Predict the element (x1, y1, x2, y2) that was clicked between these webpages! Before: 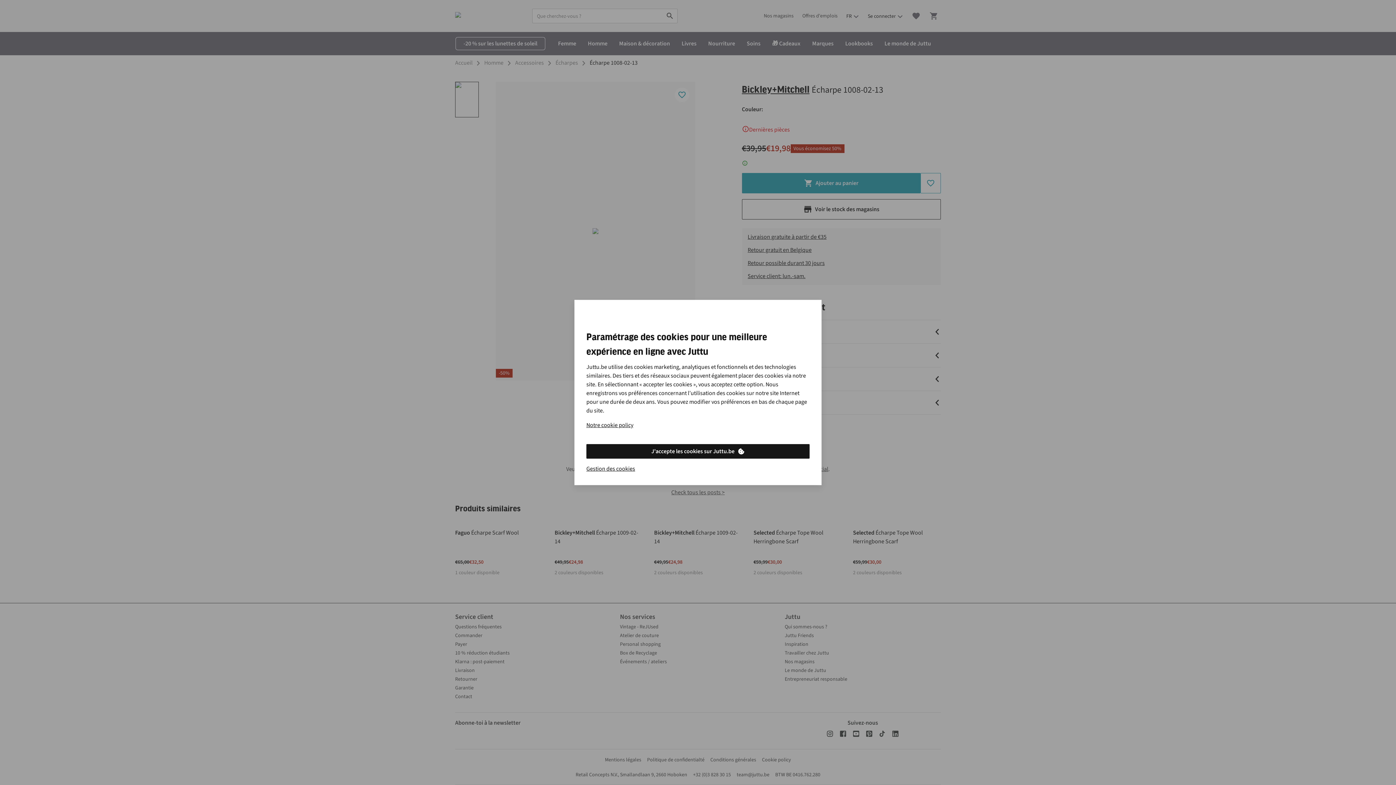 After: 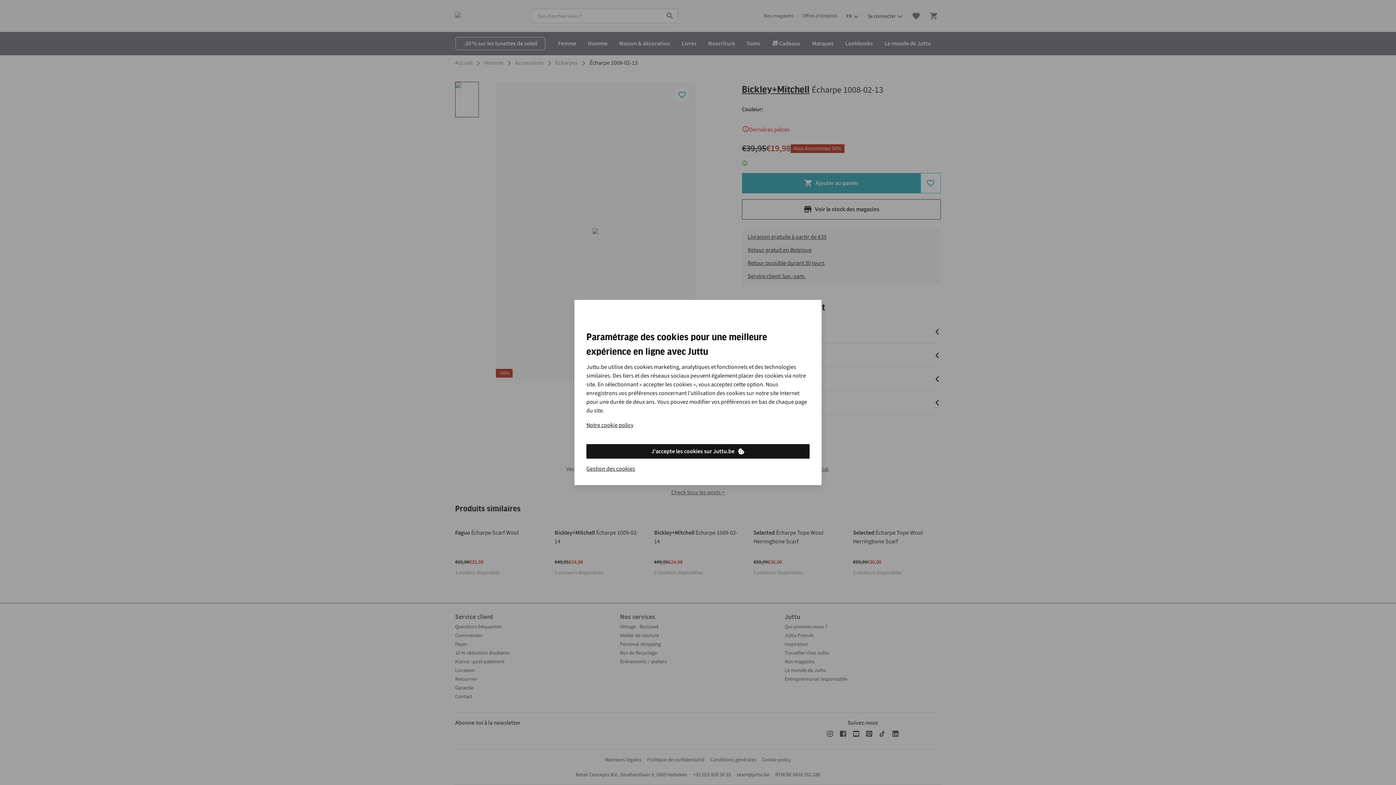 Action: label: J'accepte les cookies sur Juttu.be bbox: (586, 444, 809, 458)